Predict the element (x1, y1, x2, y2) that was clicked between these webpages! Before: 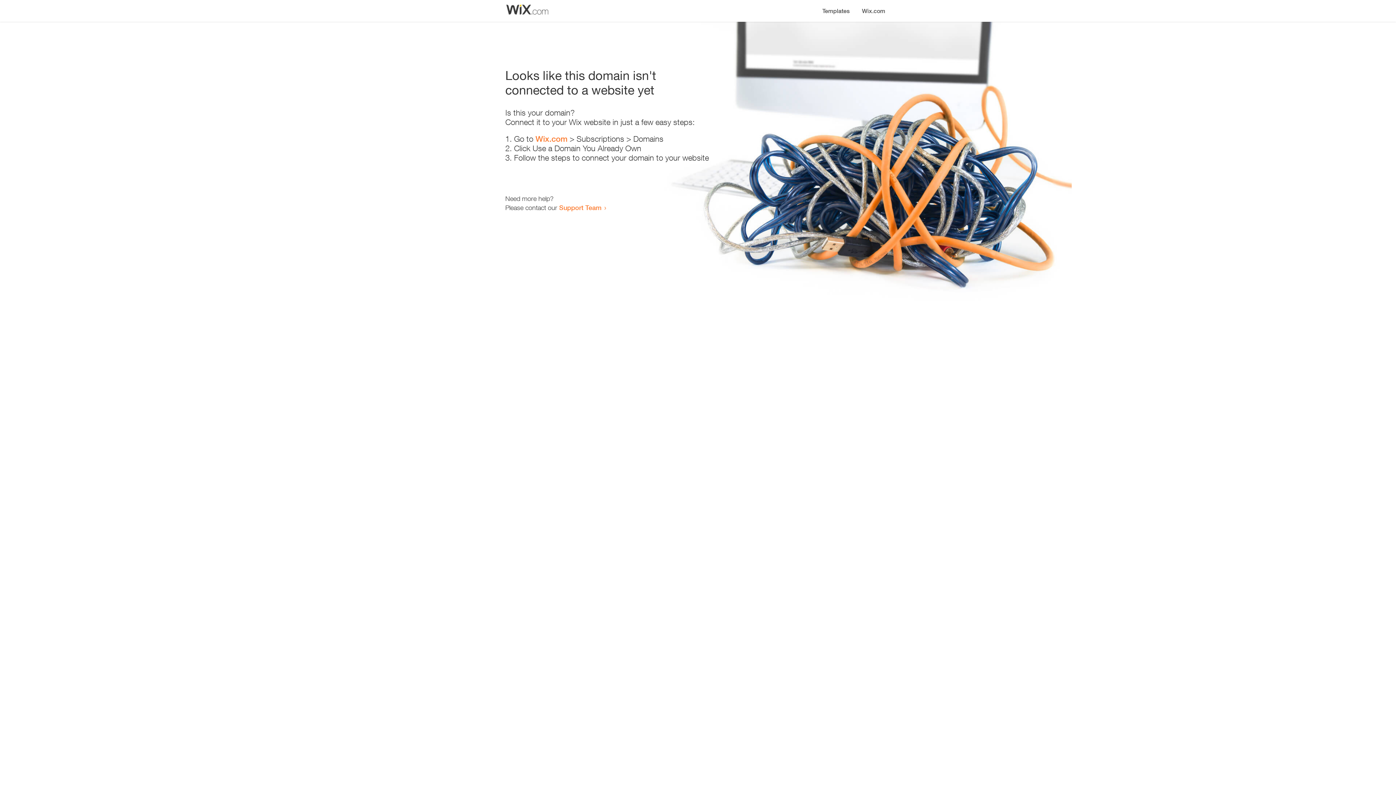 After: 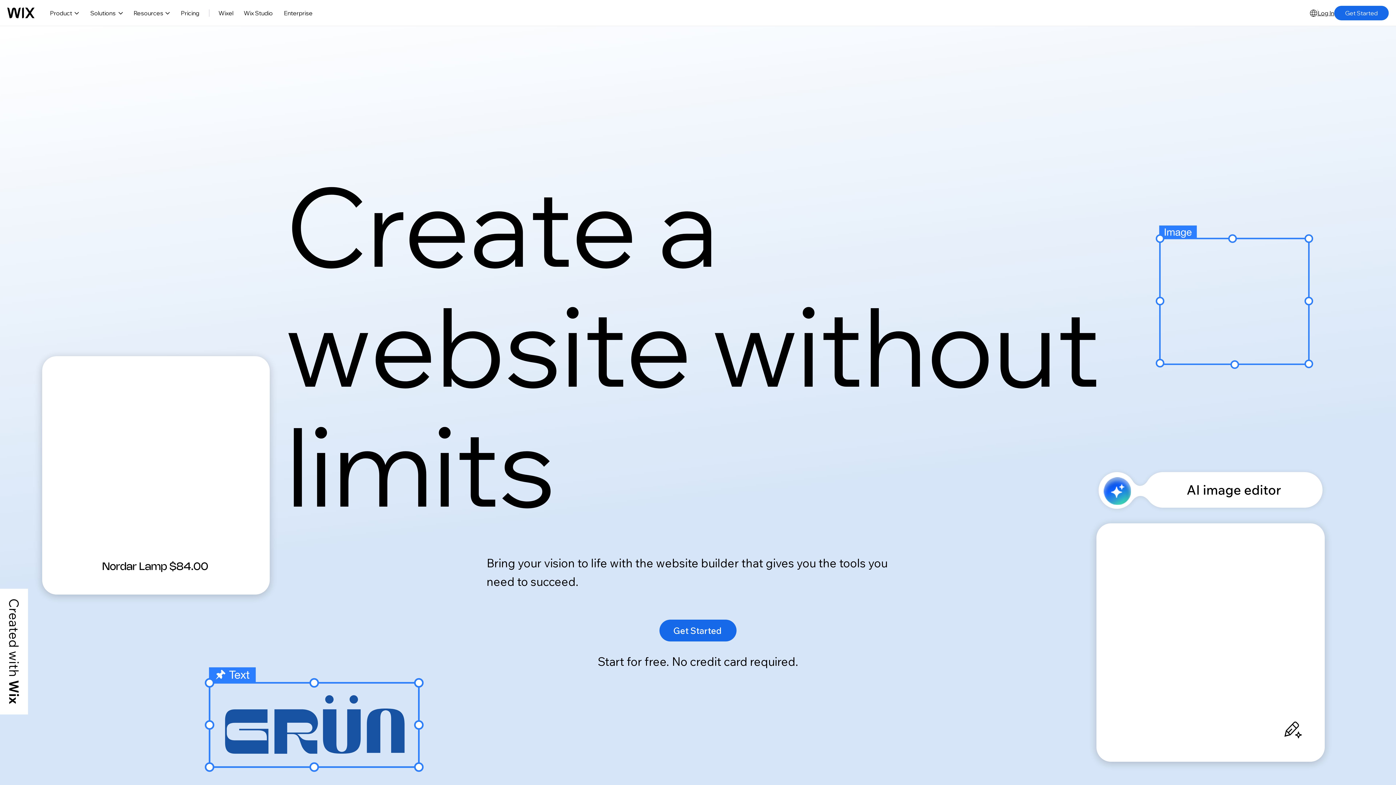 Action: label: Wix.com bbox: (535, 134, 567, 143)